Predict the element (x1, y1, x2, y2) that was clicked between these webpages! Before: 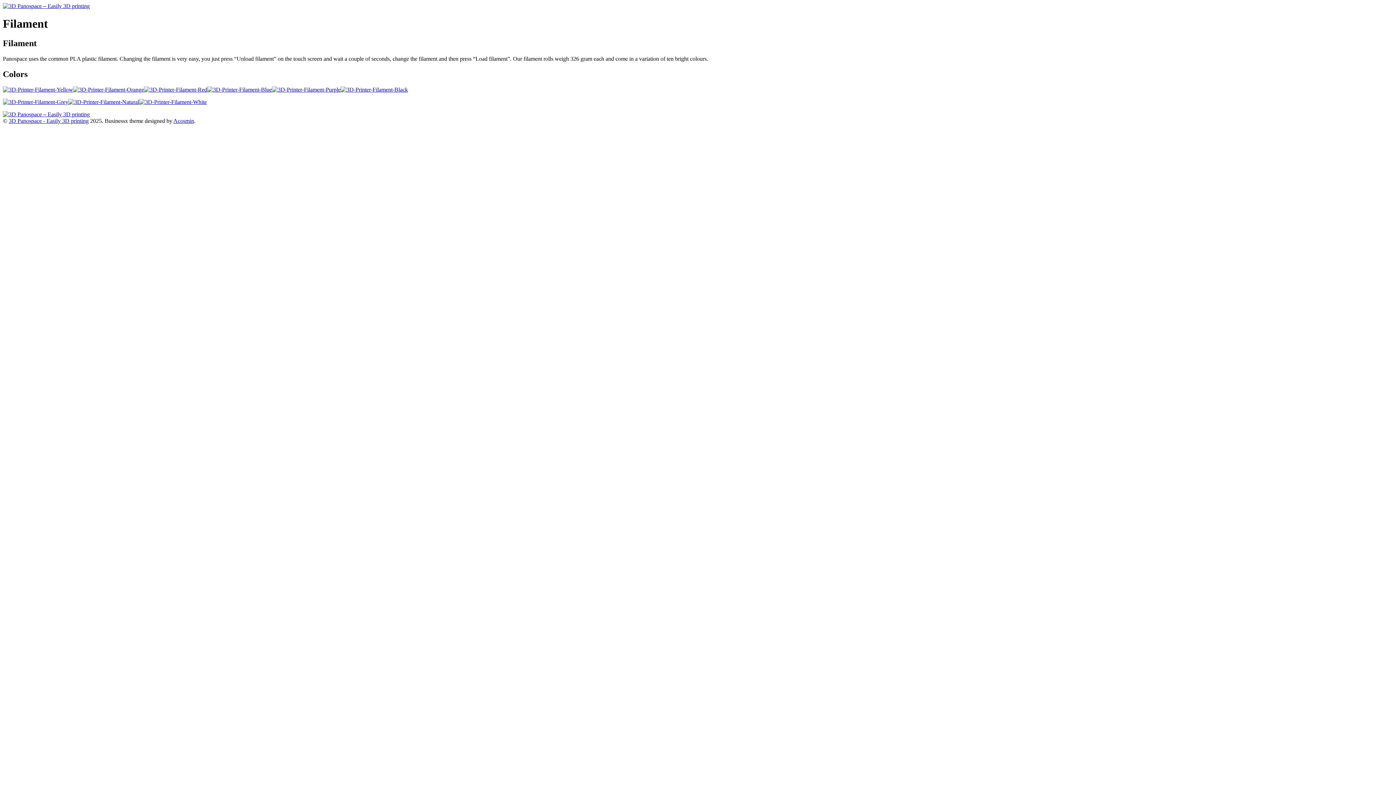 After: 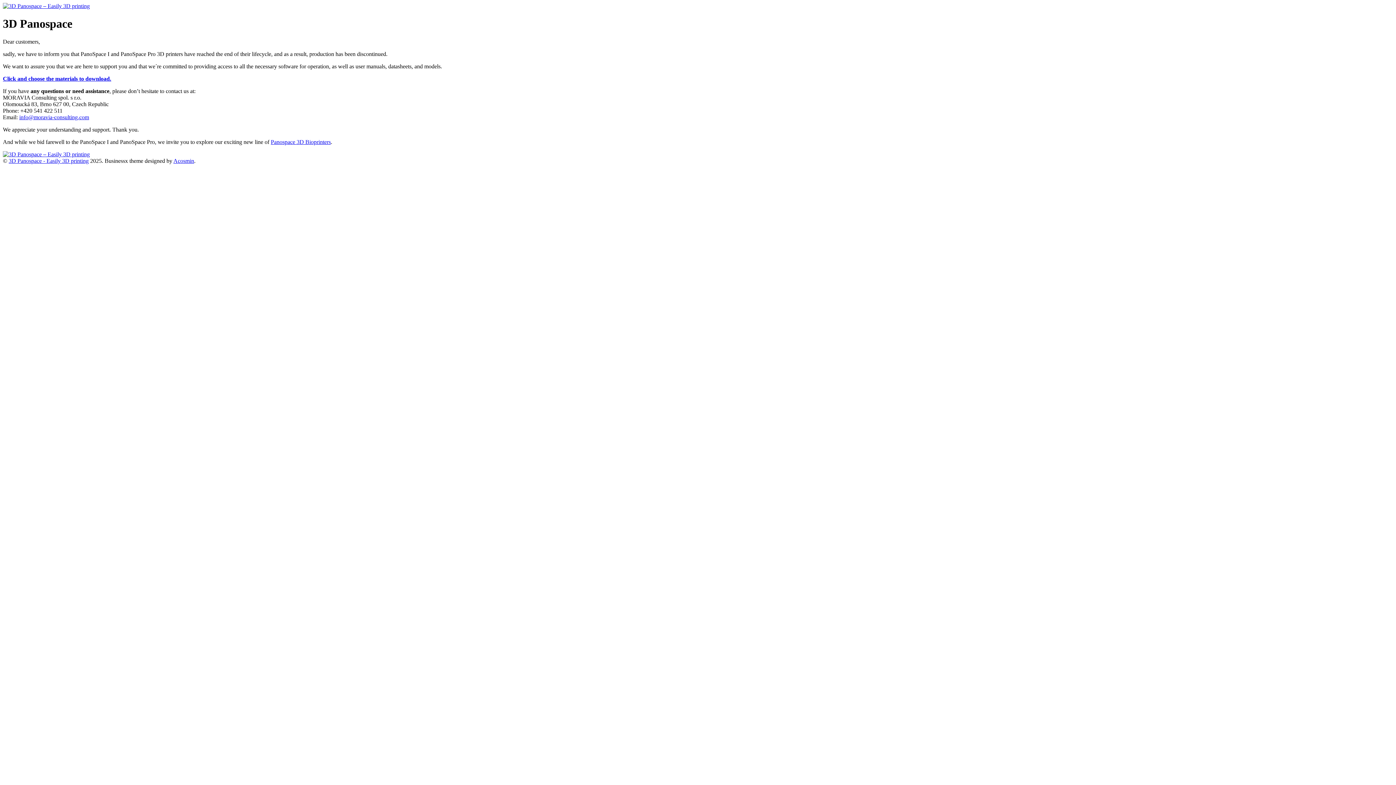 Action: label: 3D Panospace - Easily 3D printing bbox: (8, 117, 88, 123)